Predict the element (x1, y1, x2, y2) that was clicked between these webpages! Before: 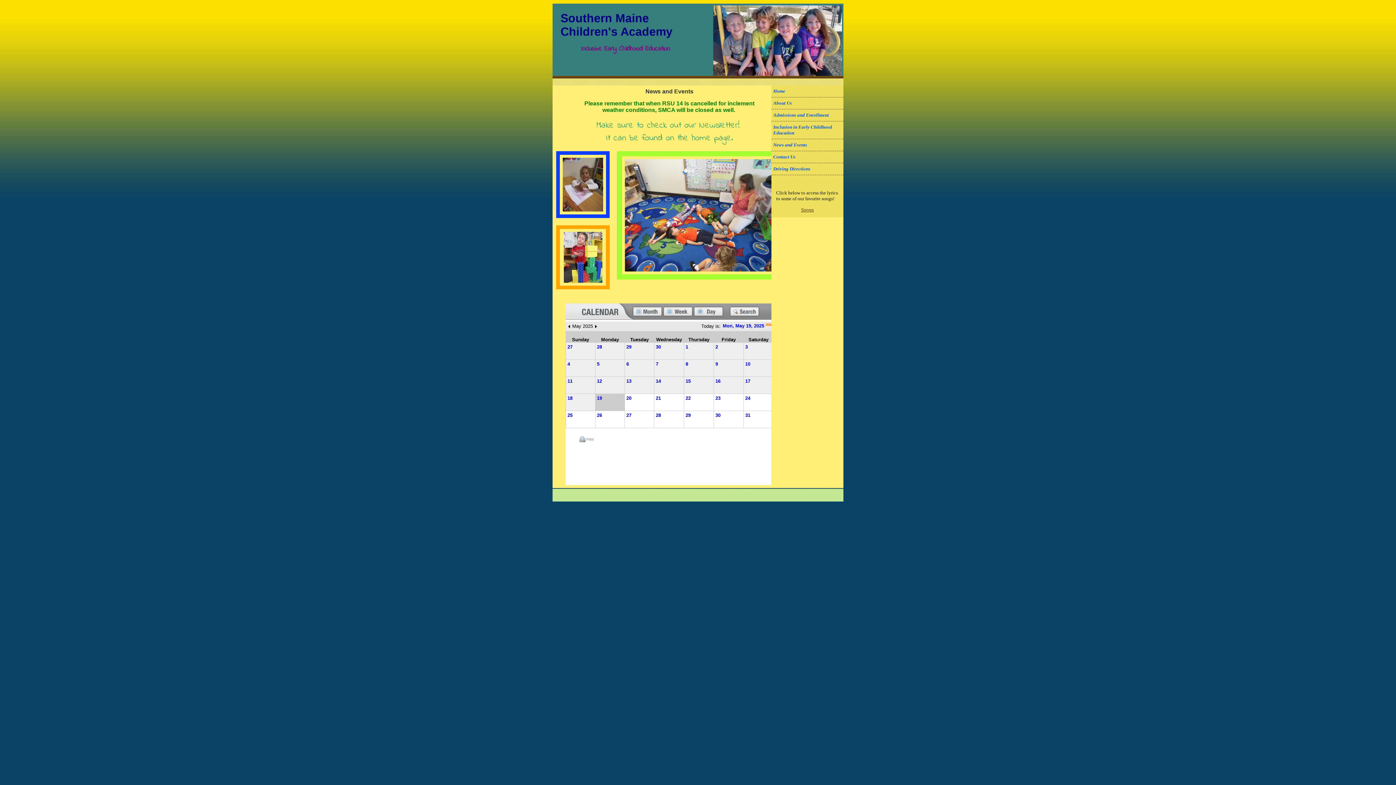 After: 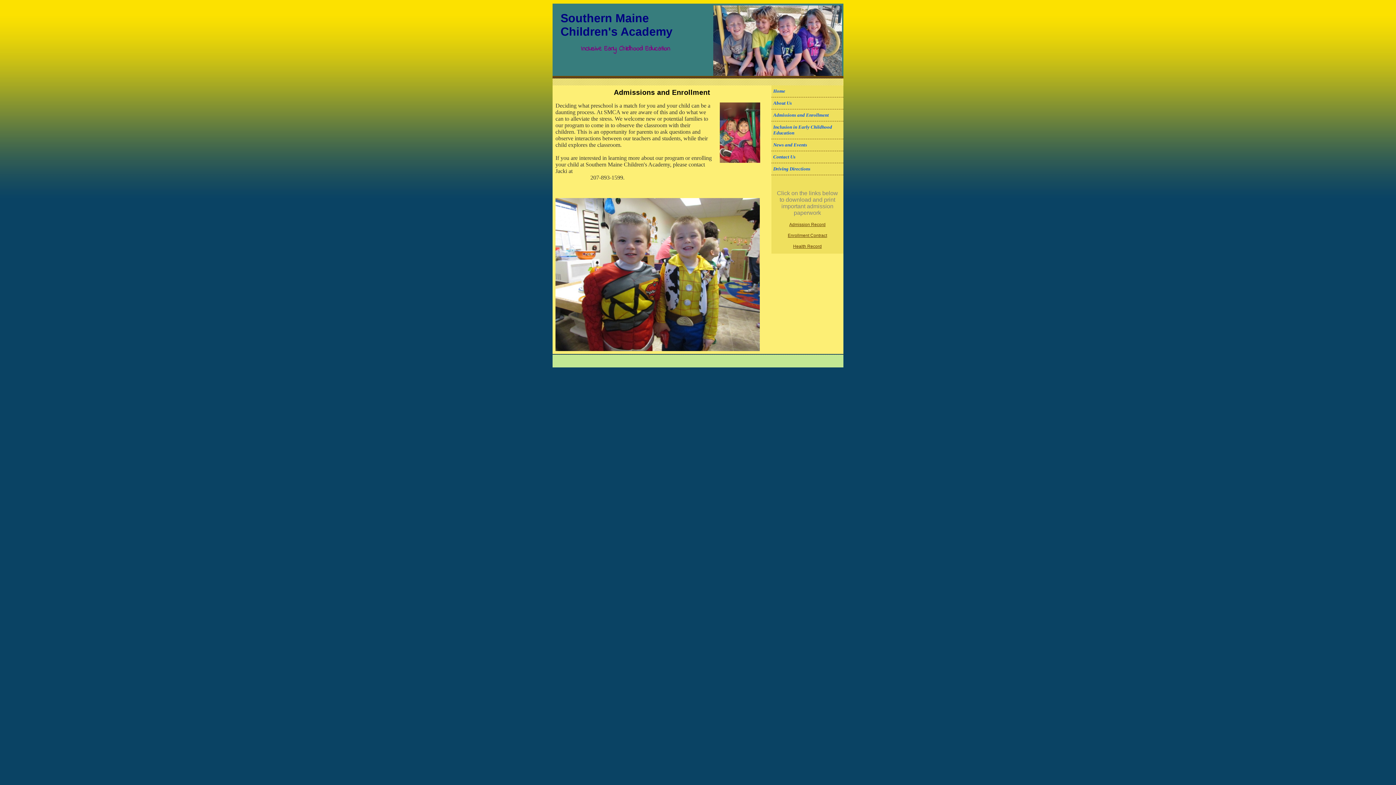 Action: bbox: (771, 112, 843, 118) label: Admissions and Enrollment